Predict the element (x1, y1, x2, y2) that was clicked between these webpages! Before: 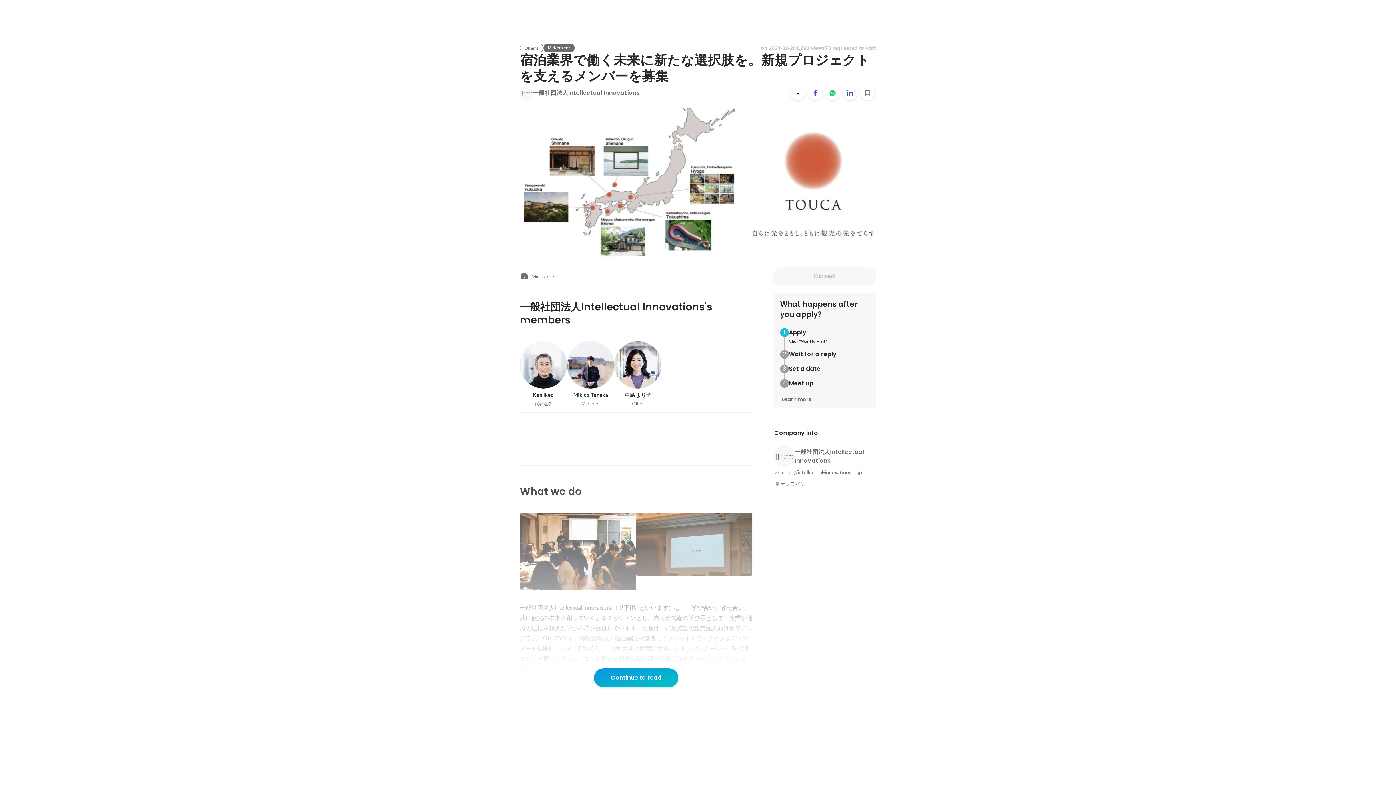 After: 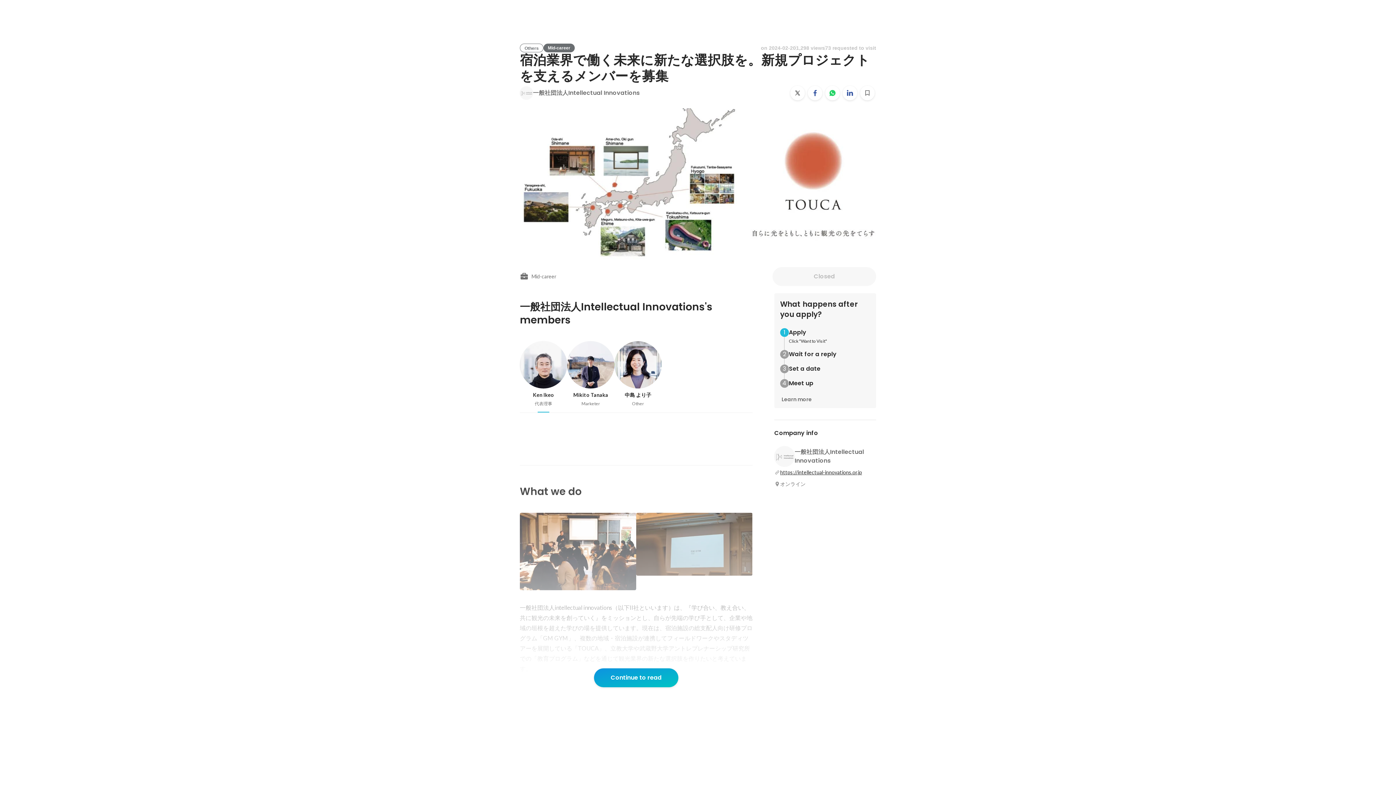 Action: bbox: (780, 468, 862, 477) label: https://intellectual-innovations.or.jp